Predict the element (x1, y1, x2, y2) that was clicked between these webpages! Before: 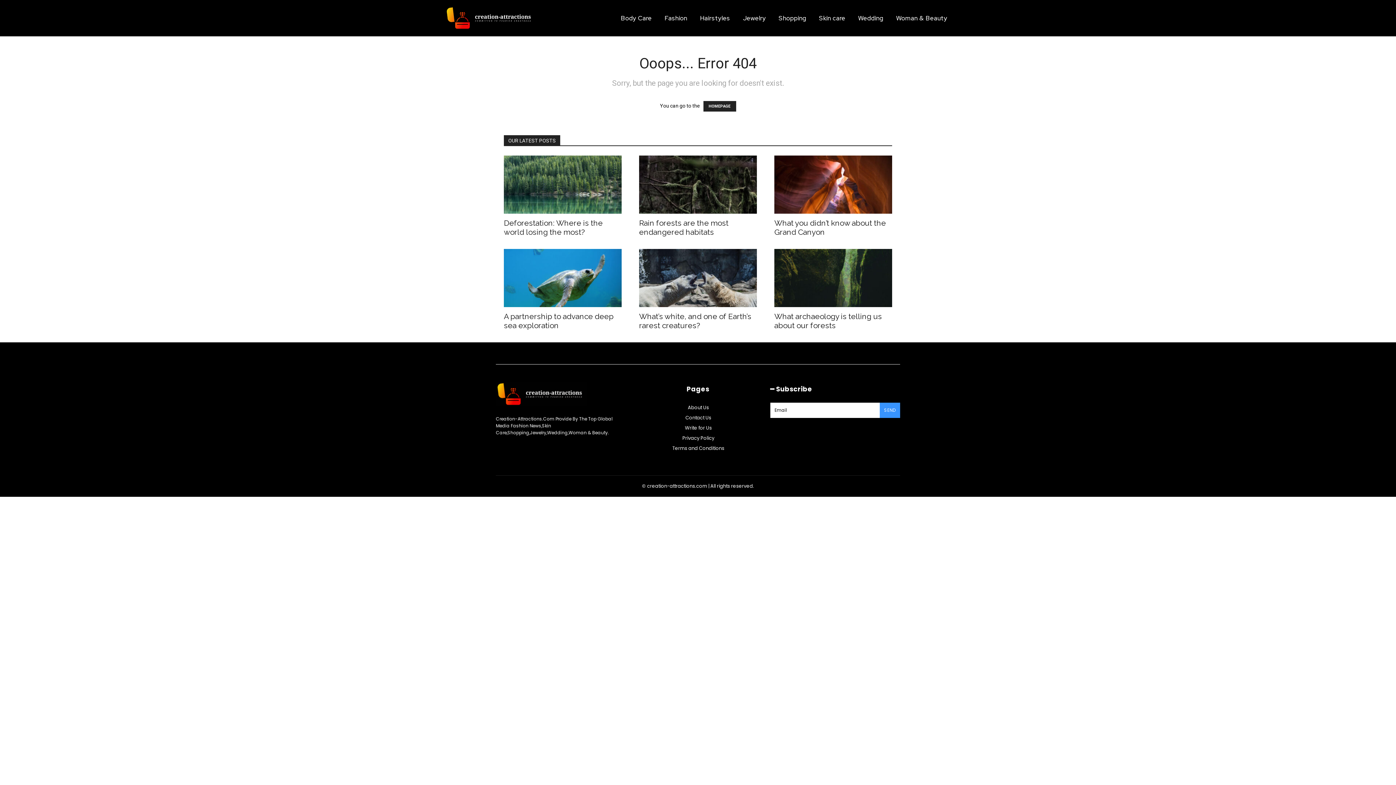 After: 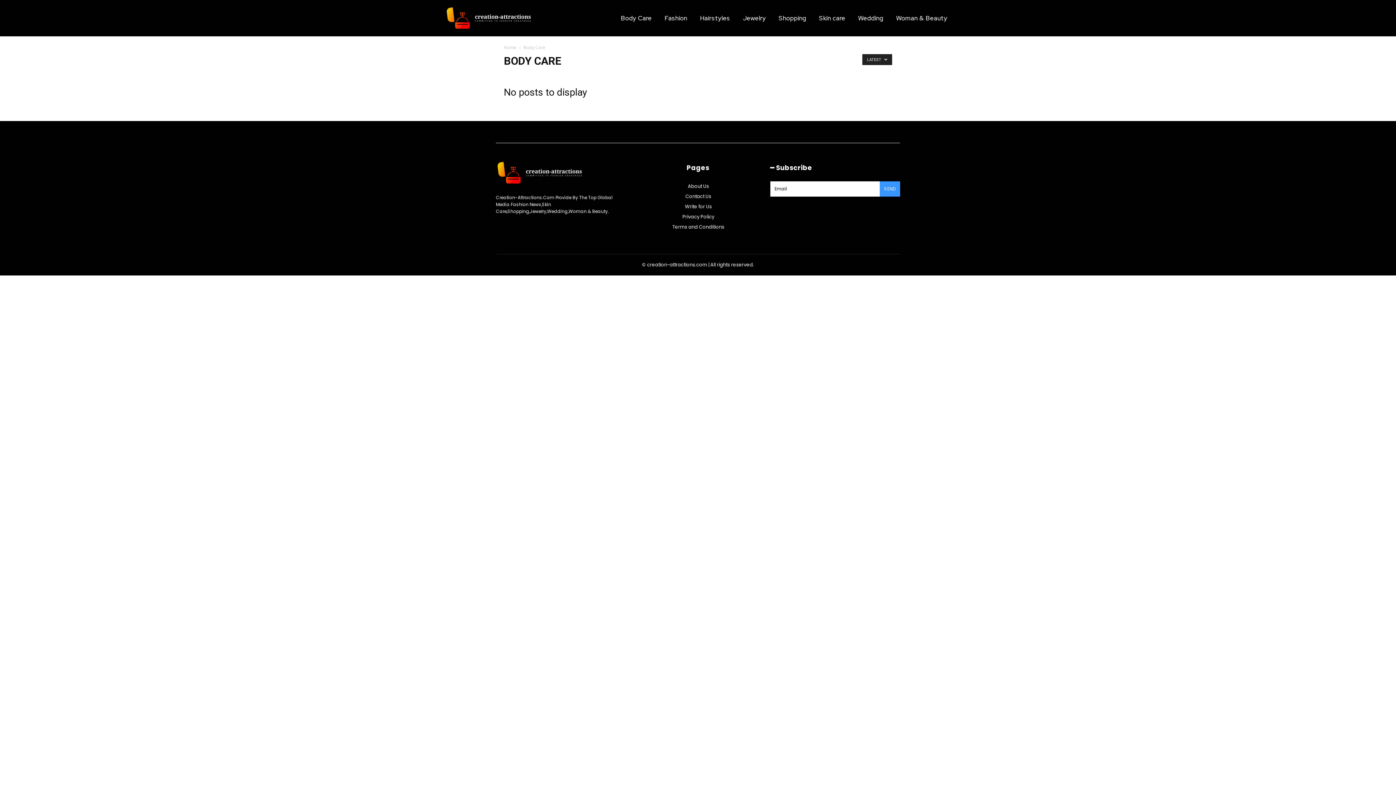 Action: label: Body Care bbox: (617, 0, 655, 36)